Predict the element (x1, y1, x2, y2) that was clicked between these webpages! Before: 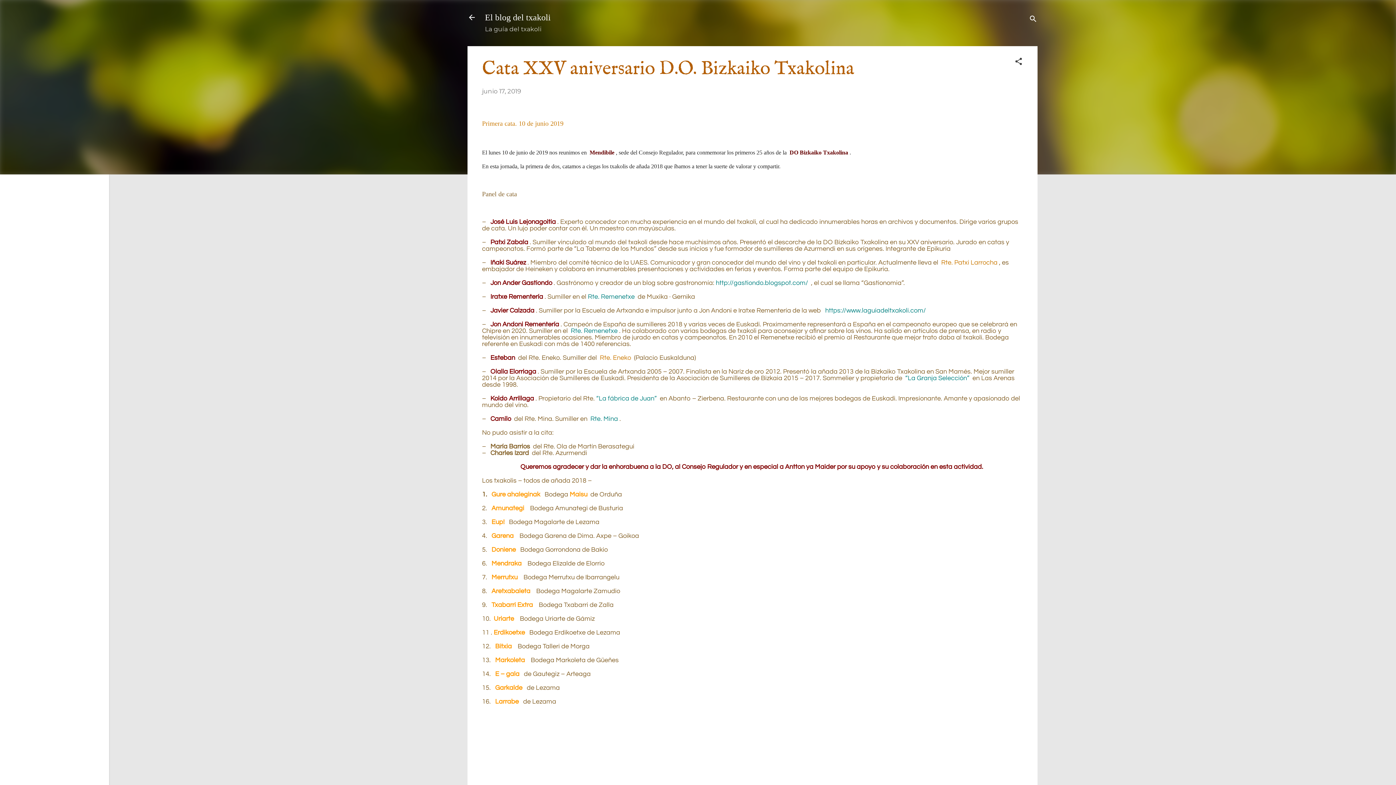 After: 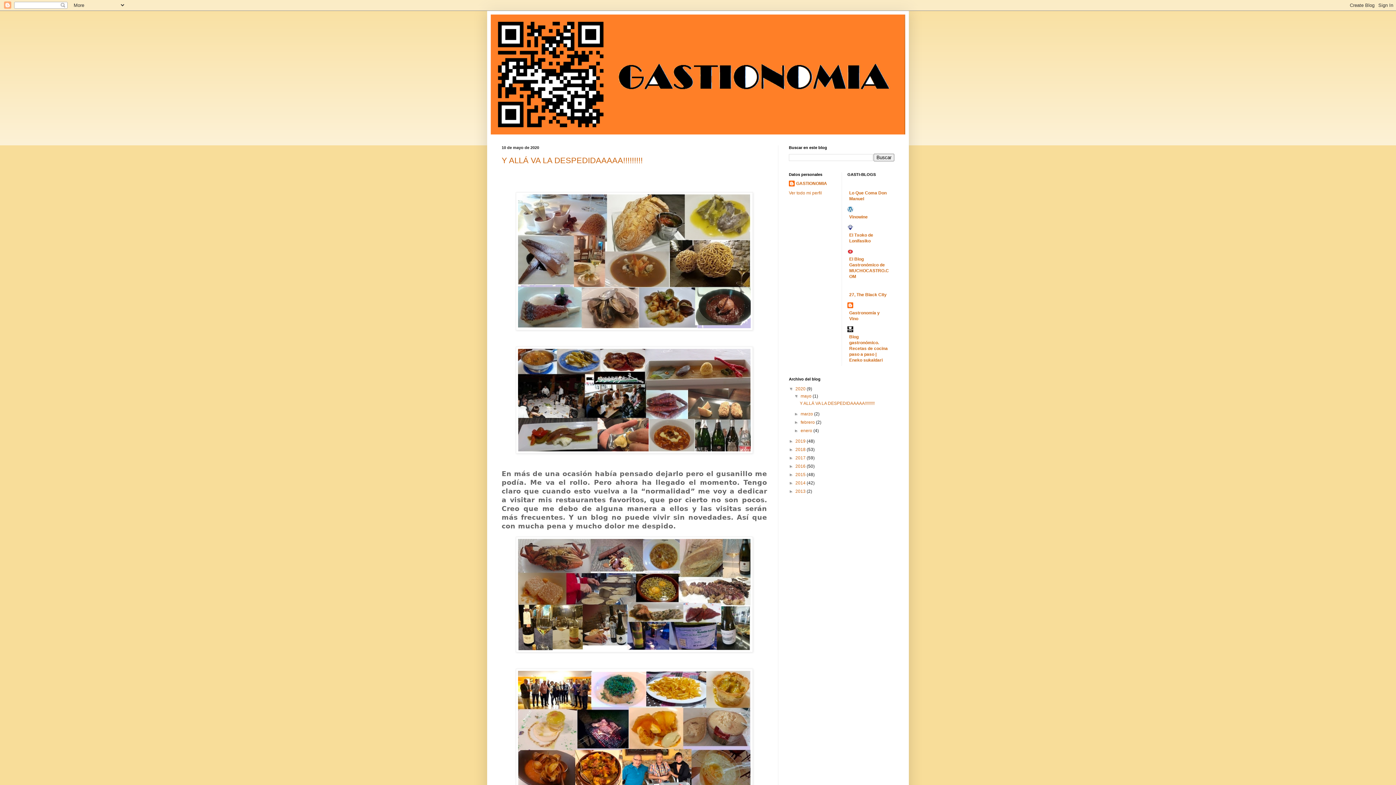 Action: label: http://gastiondo.blogspot.com/ bbox: (716, 279, 808, 286)